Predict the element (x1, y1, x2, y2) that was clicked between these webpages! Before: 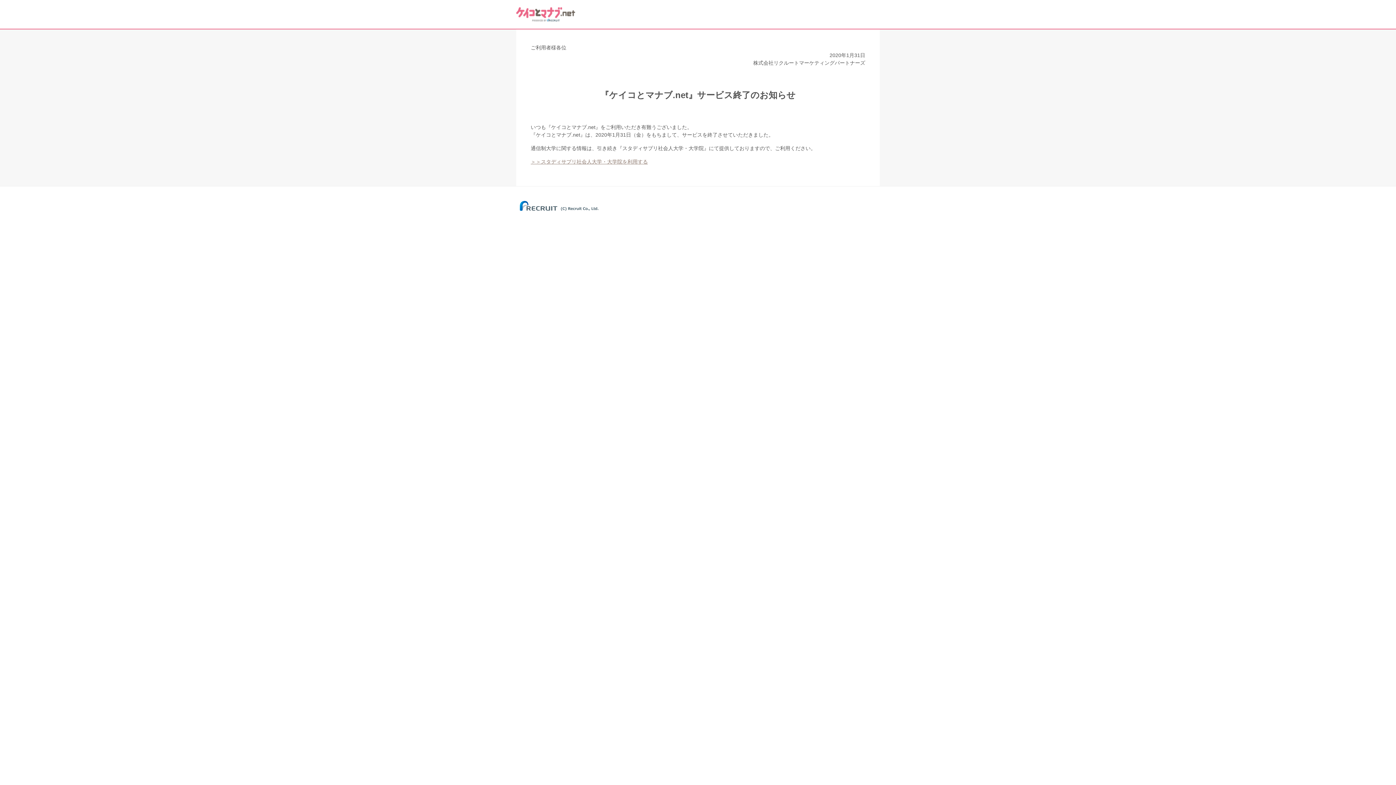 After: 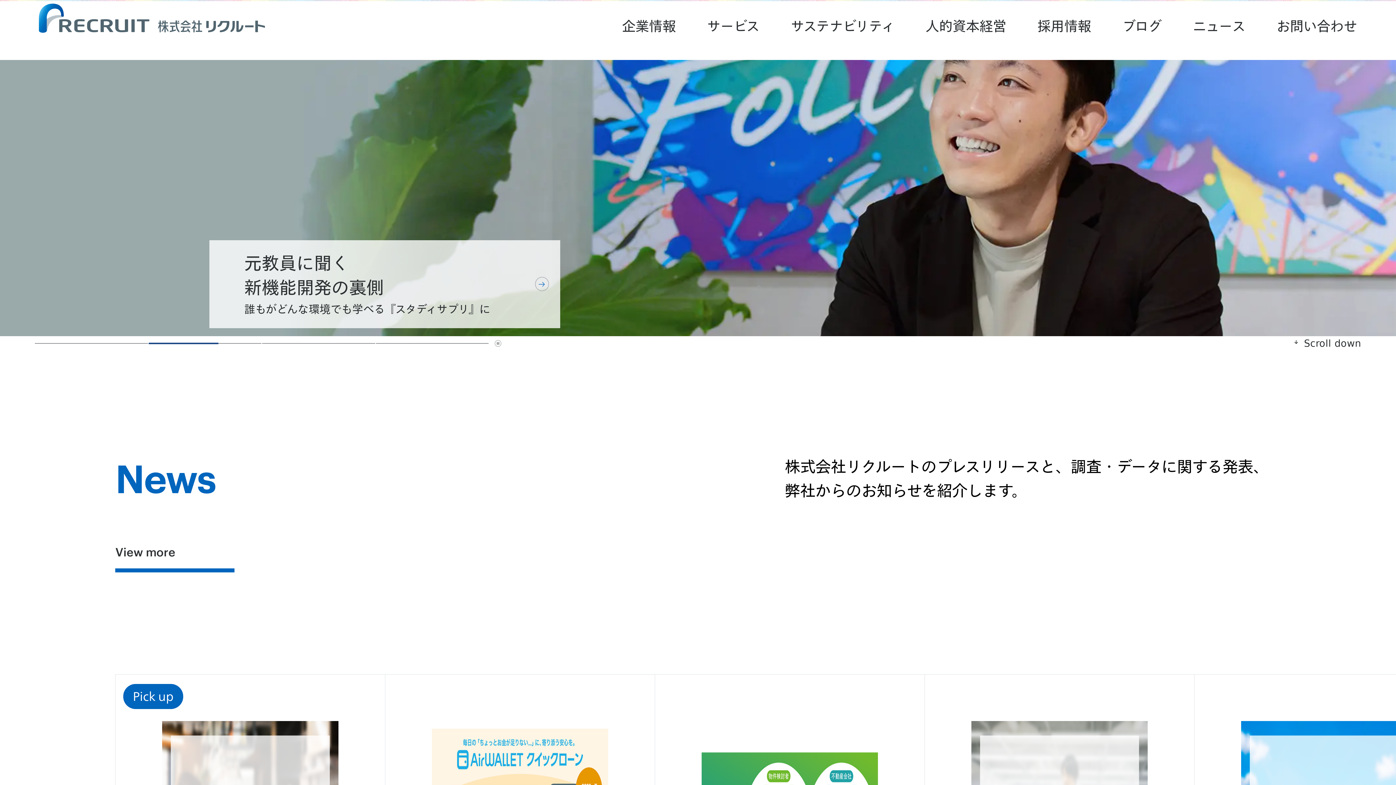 Action: bbox: (516, 209, 602, 213)